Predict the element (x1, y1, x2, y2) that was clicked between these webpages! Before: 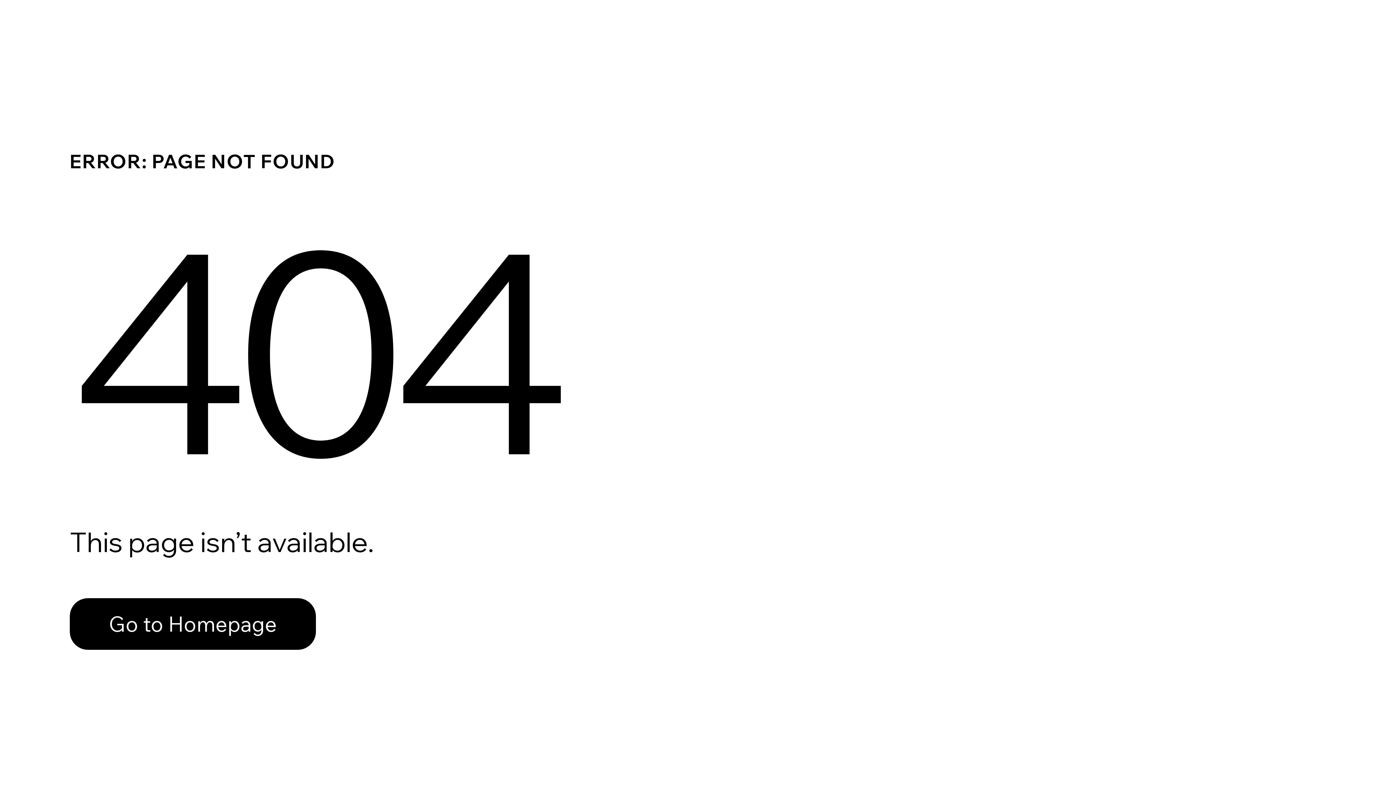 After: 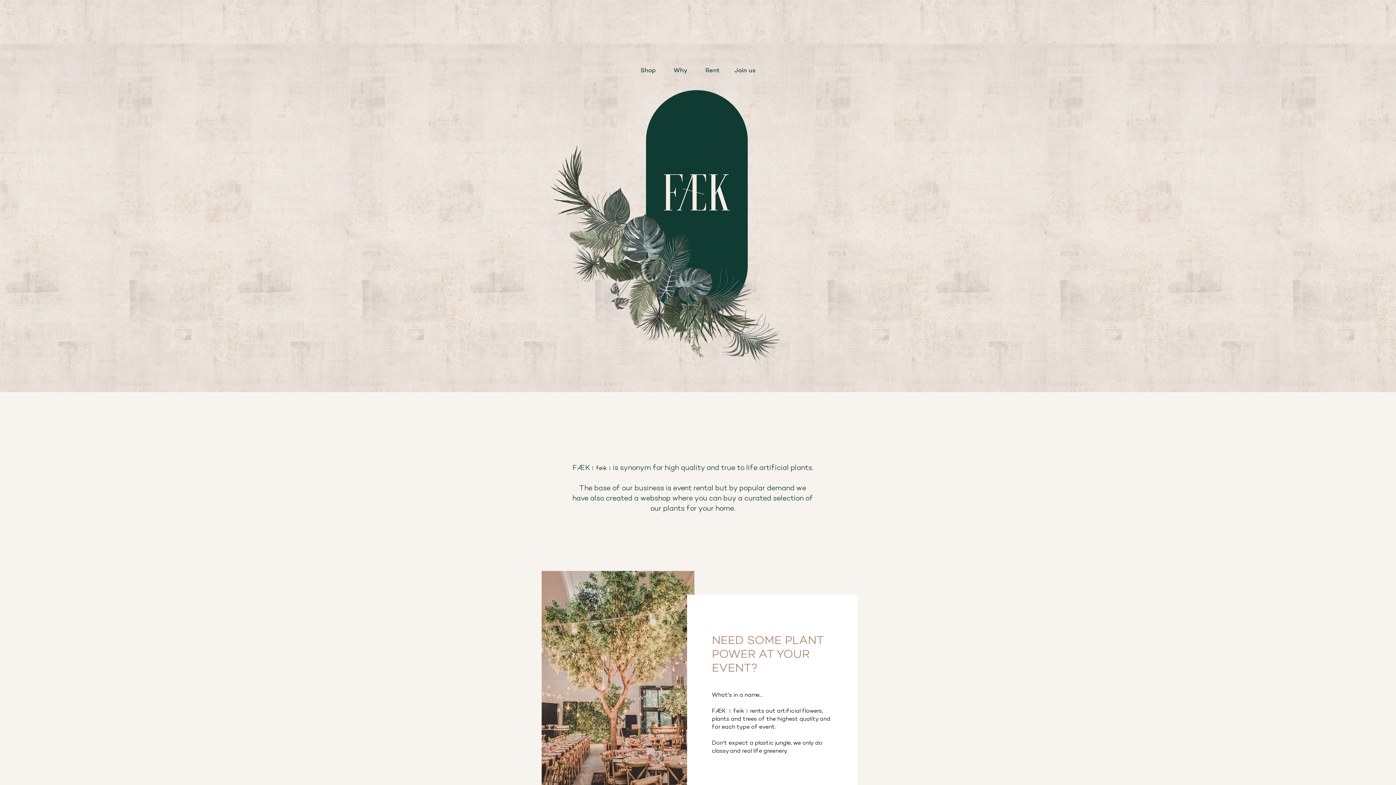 Action: bbox: (69, 598, 316, 650) label: Go to Homepage